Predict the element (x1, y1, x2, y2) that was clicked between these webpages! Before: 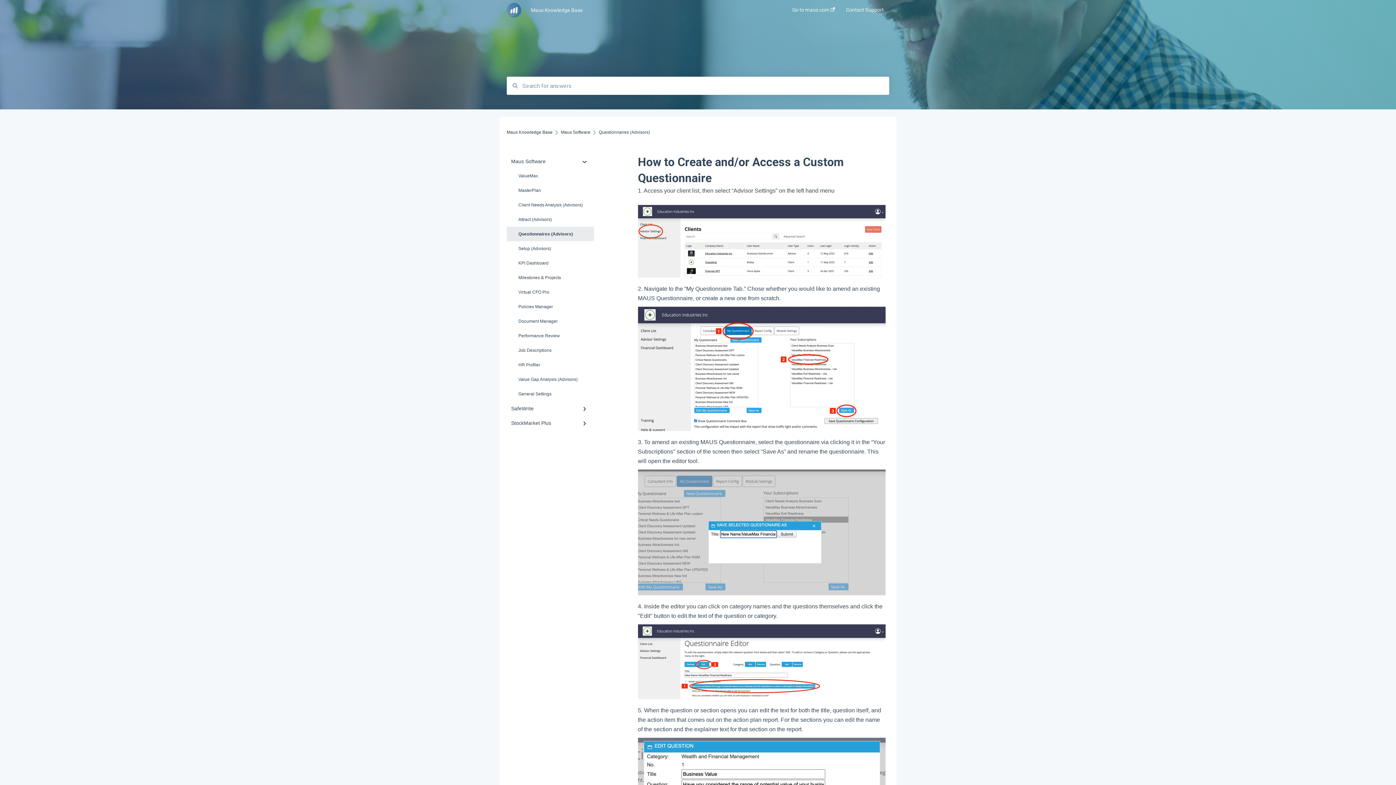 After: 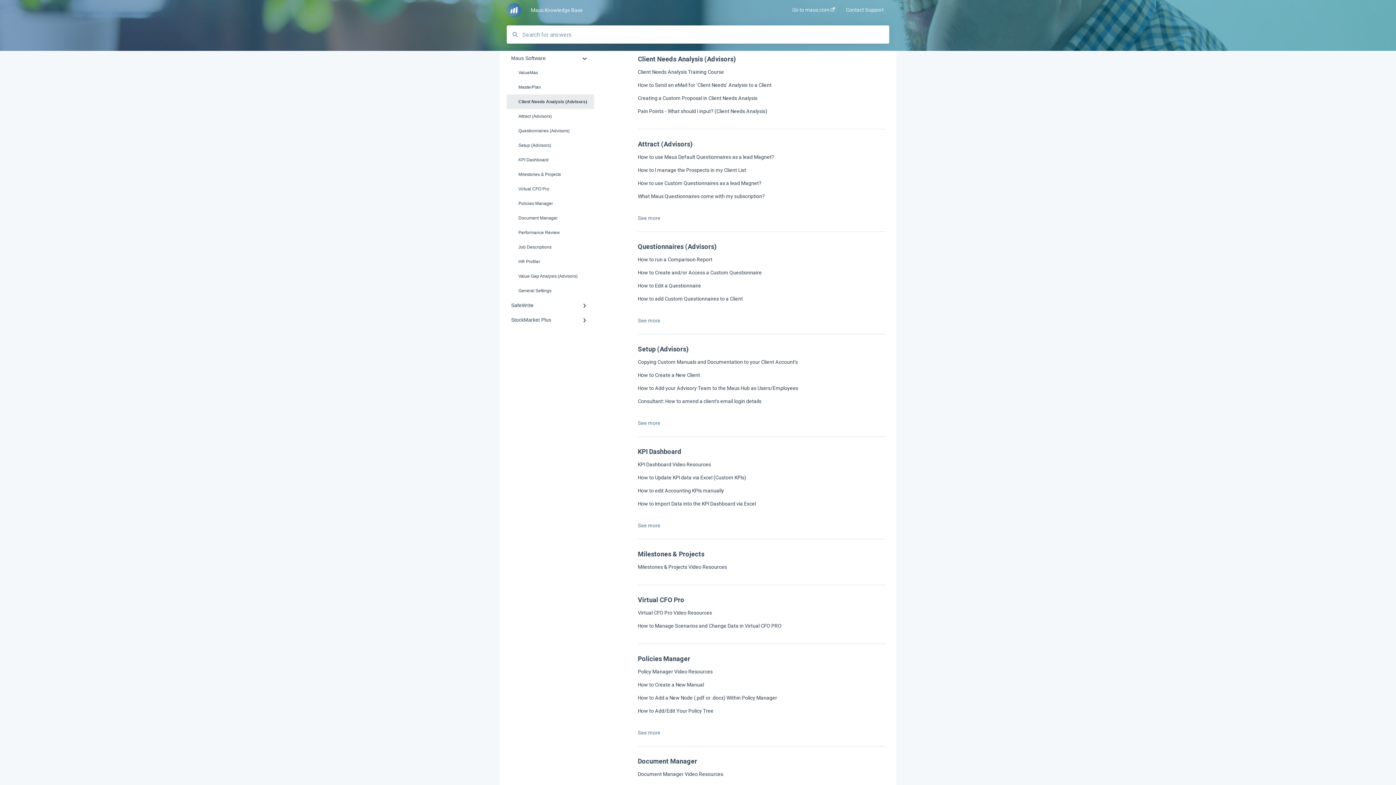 Action: bbox: (506, 197, 594, 212) label: Client Needs Analysis (Advisors)